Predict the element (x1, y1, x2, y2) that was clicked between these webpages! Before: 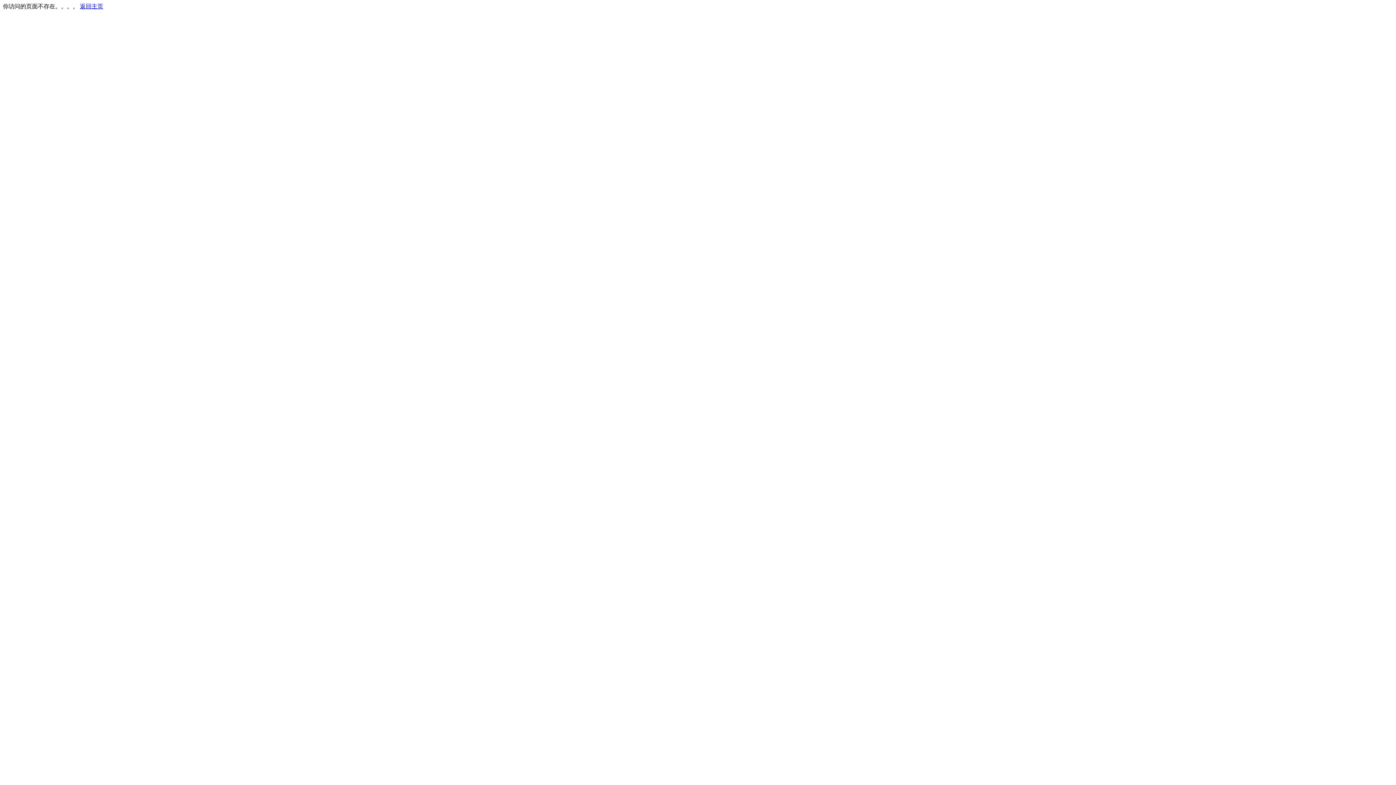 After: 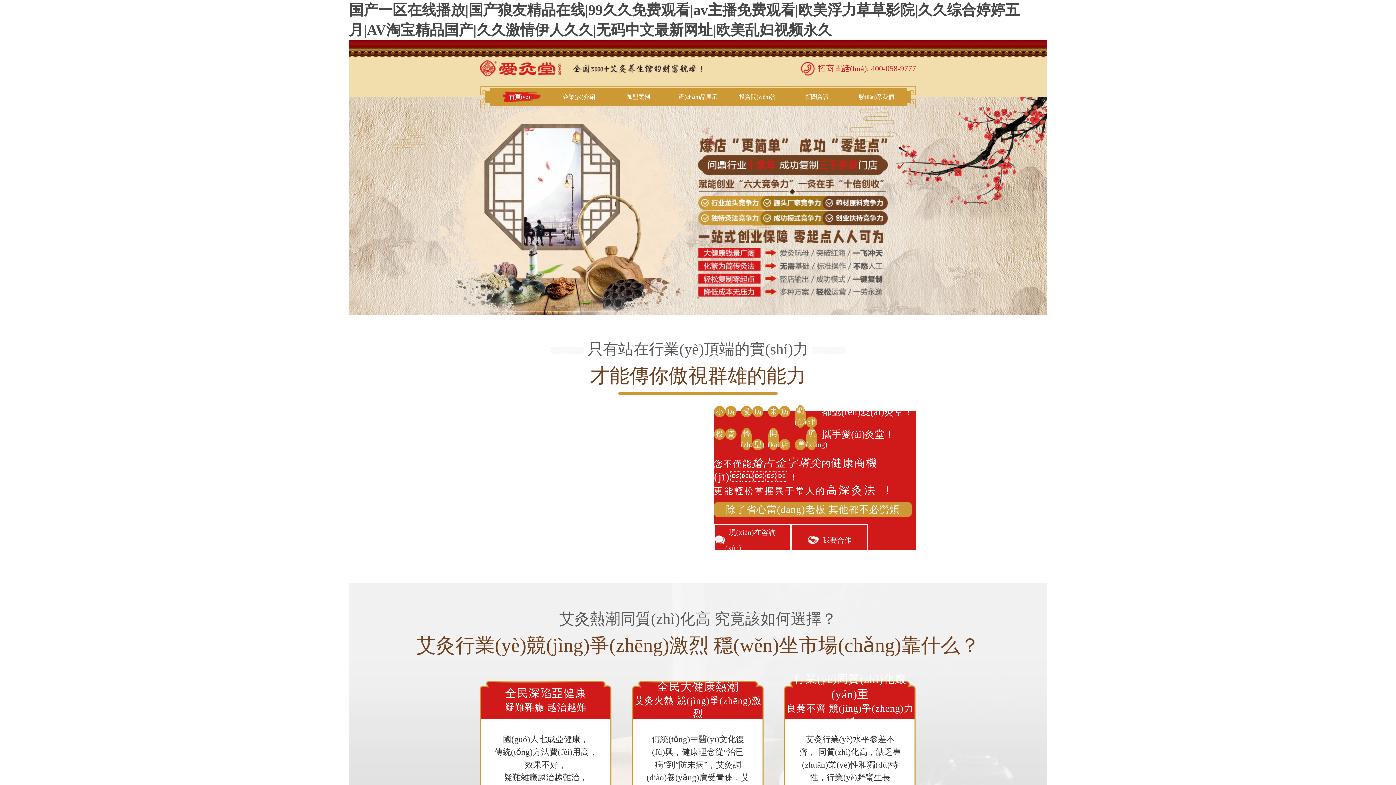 Action: bbox: (80, 3, 103, 9) label: 返回主页